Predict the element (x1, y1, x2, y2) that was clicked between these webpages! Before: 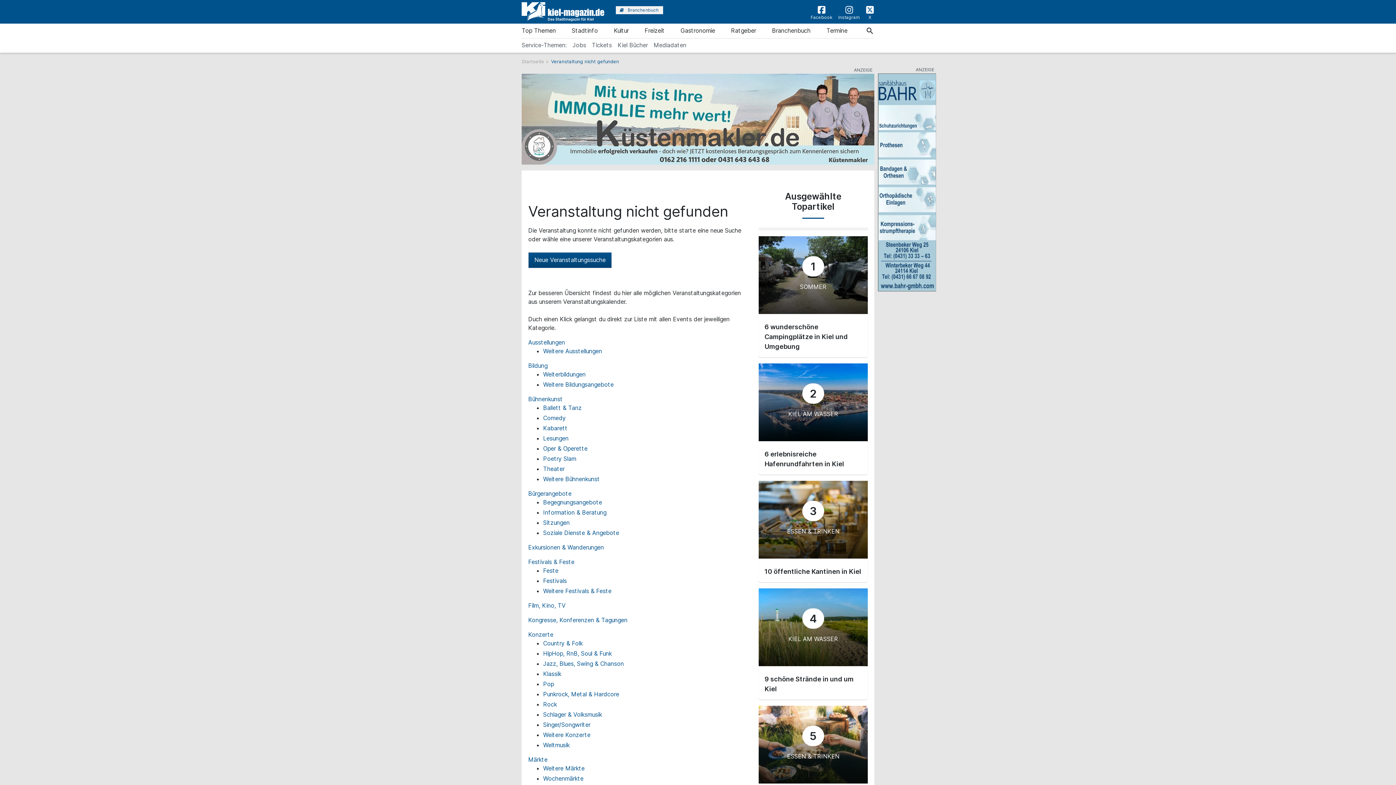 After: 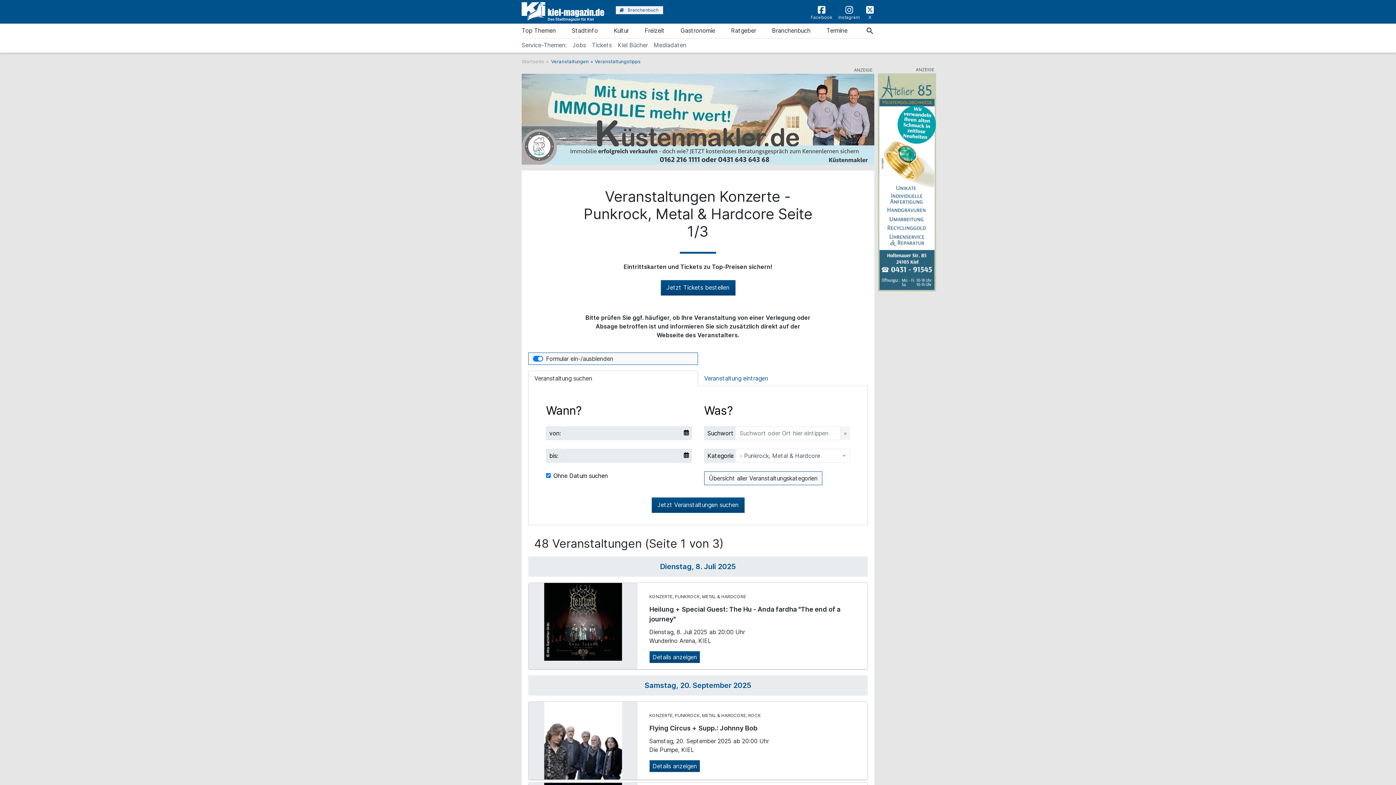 Action: label: Punkrock, Metal & Hardcore bbox: (543, 690, 619, 698)